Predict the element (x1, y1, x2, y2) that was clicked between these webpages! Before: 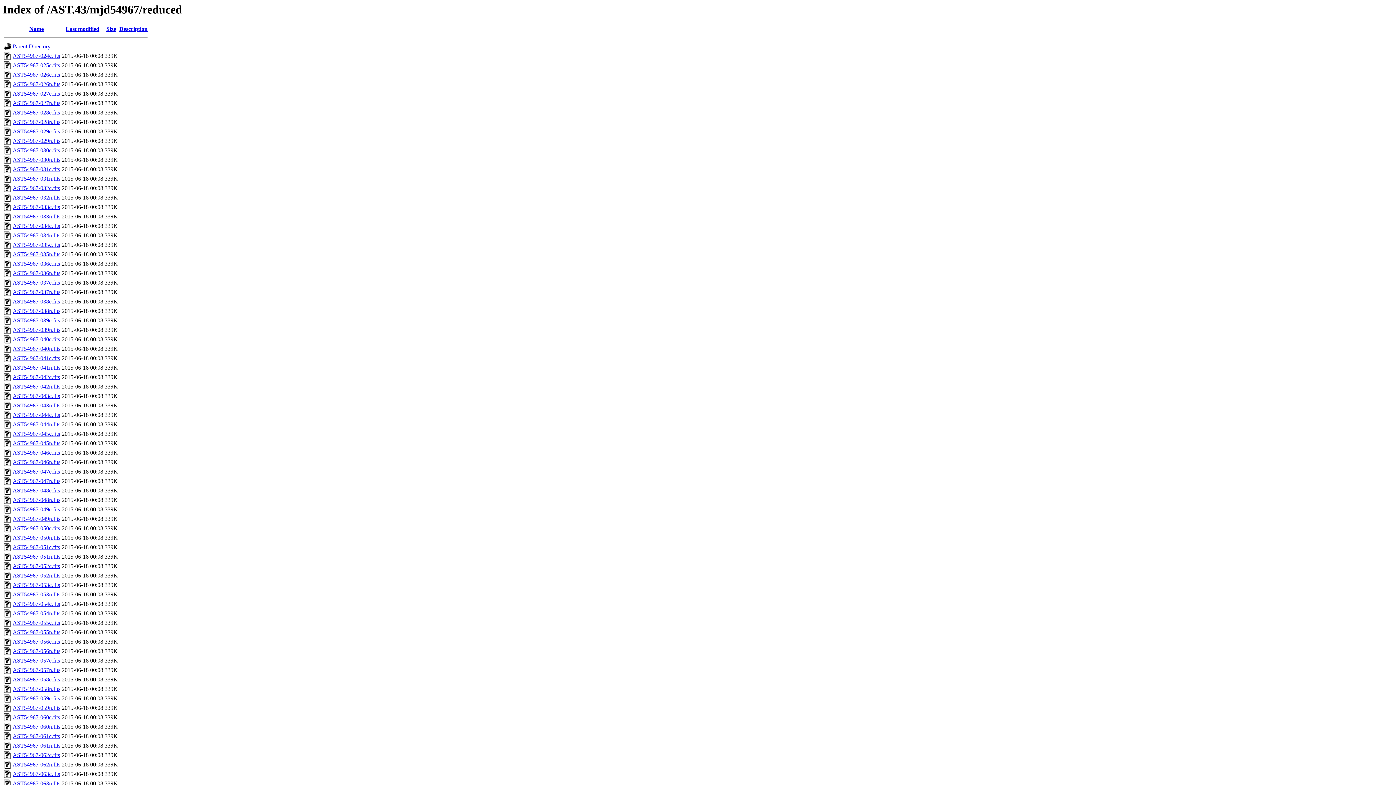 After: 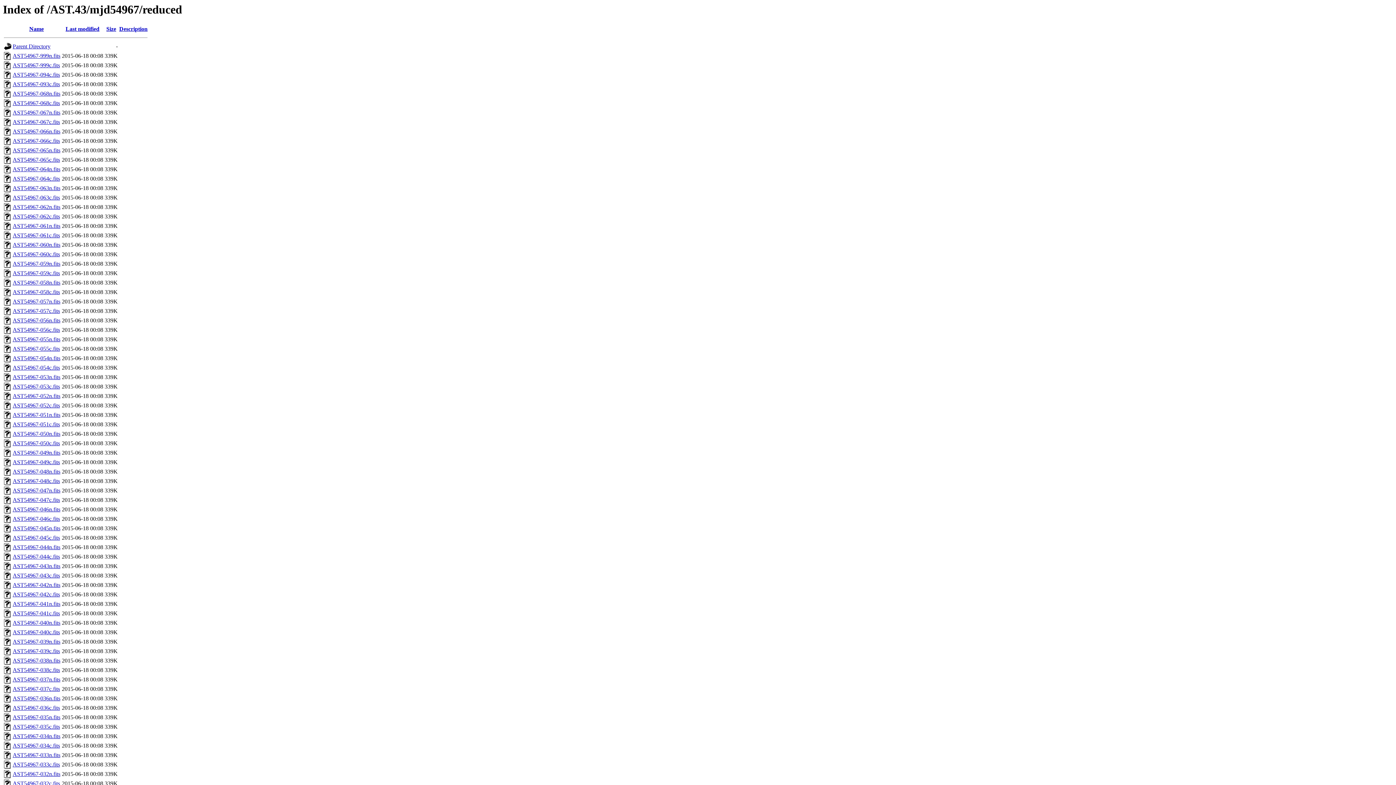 Action: bbox: (106, 25, 116, 32) label: Size